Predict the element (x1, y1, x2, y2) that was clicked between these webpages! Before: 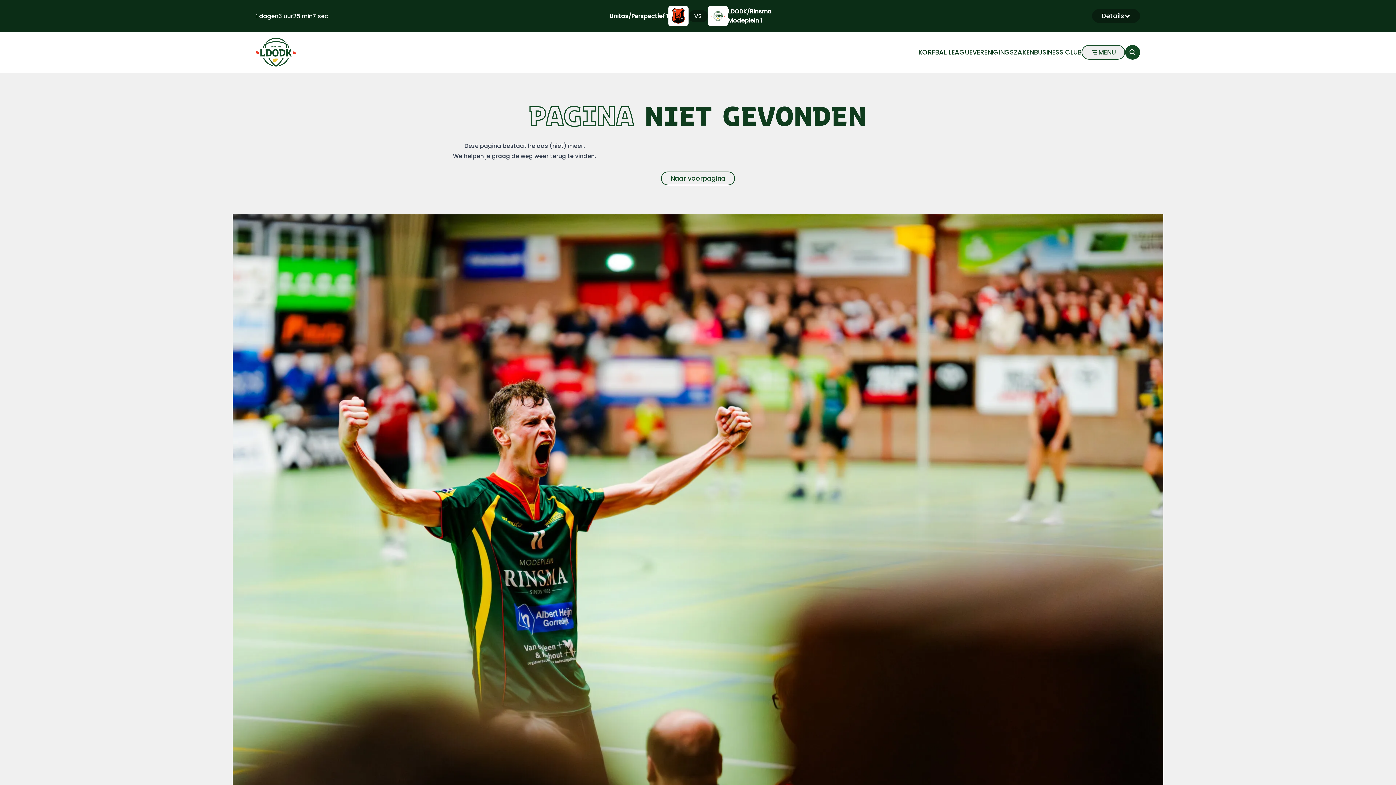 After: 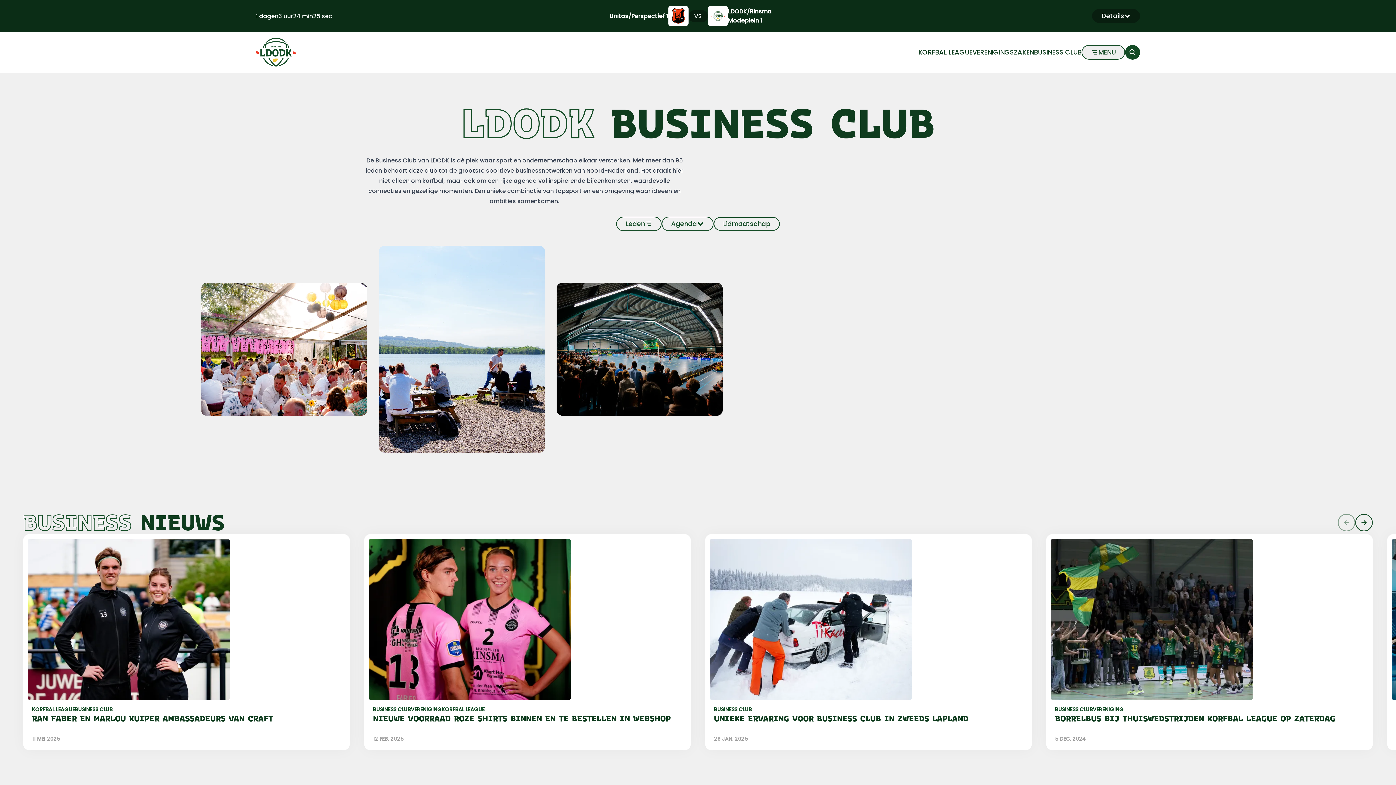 Action: label: BUSINESS CLUB bbox: (1034, 49, 1081, 55)